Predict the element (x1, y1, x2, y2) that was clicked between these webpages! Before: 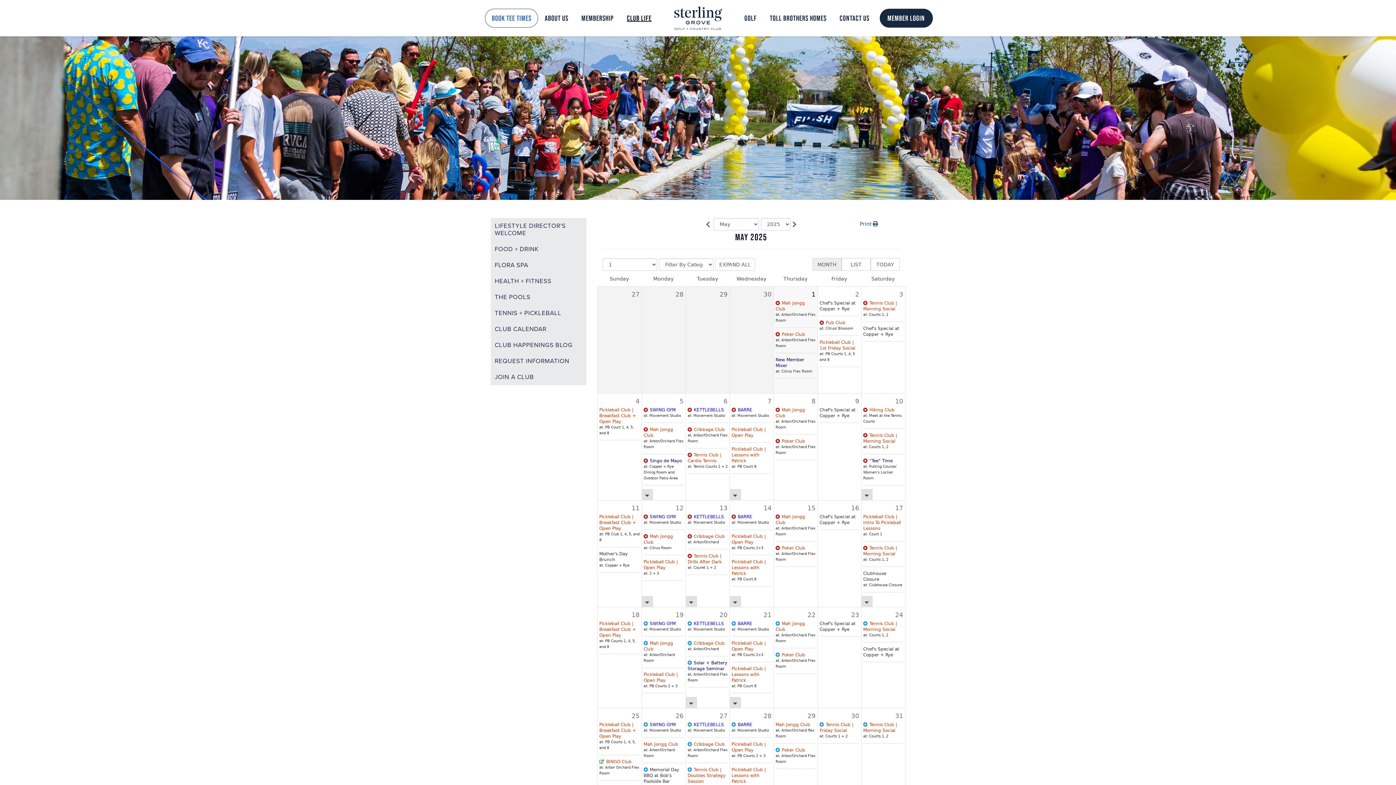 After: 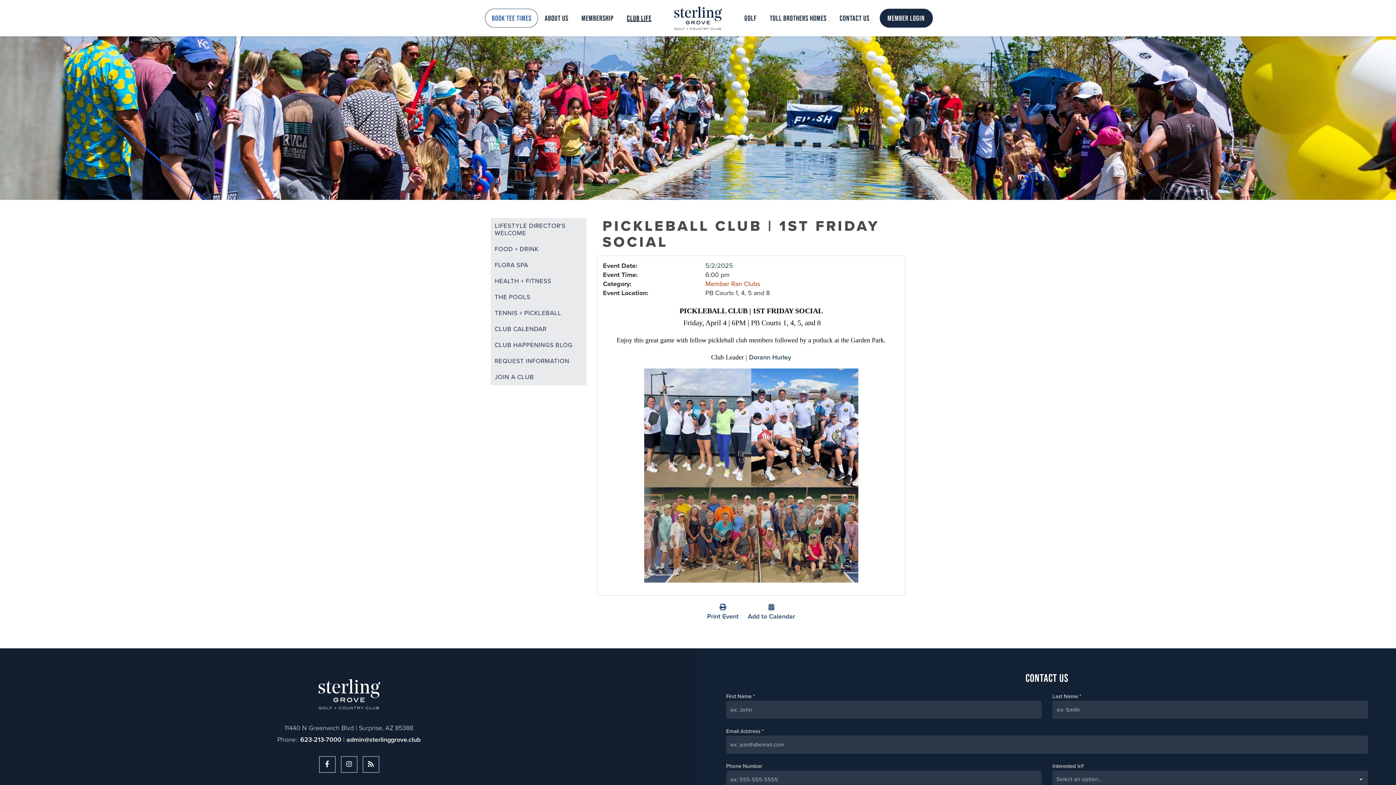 Action: label: Pickleball Club | 1st Friday Social bbox: (819, 339, 859, 351)